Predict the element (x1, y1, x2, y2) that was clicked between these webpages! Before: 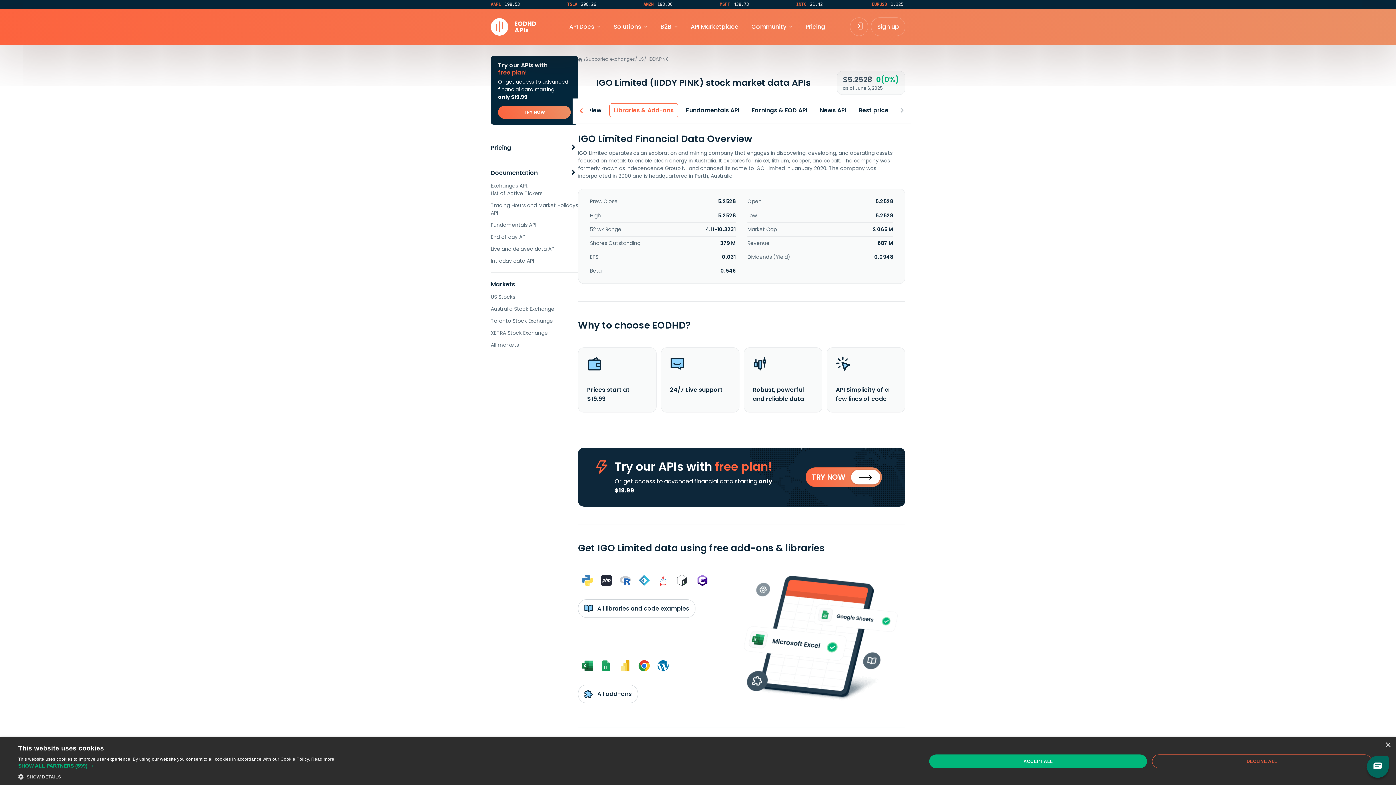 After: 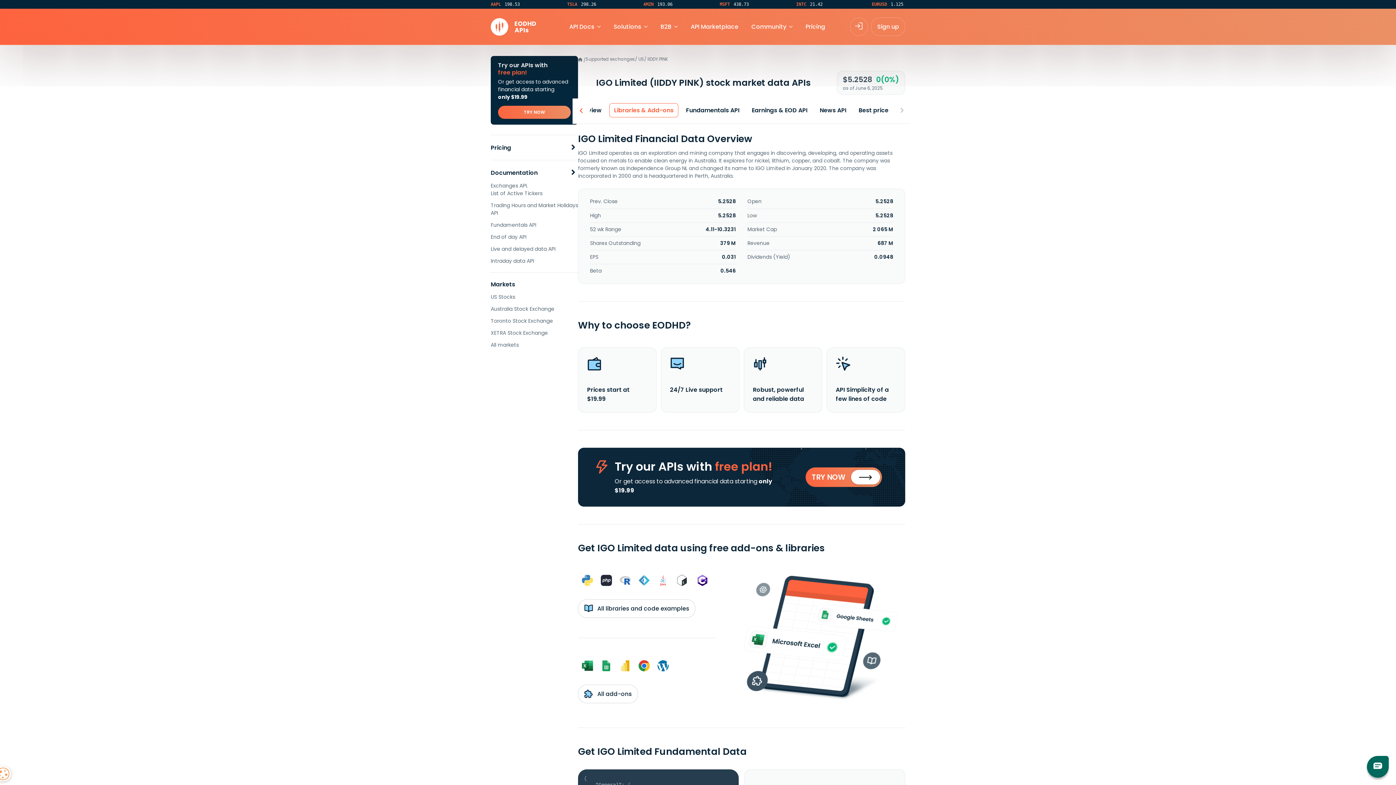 Action: bbox: (929, 754, 1147, 768) label: ACCEPT ALL